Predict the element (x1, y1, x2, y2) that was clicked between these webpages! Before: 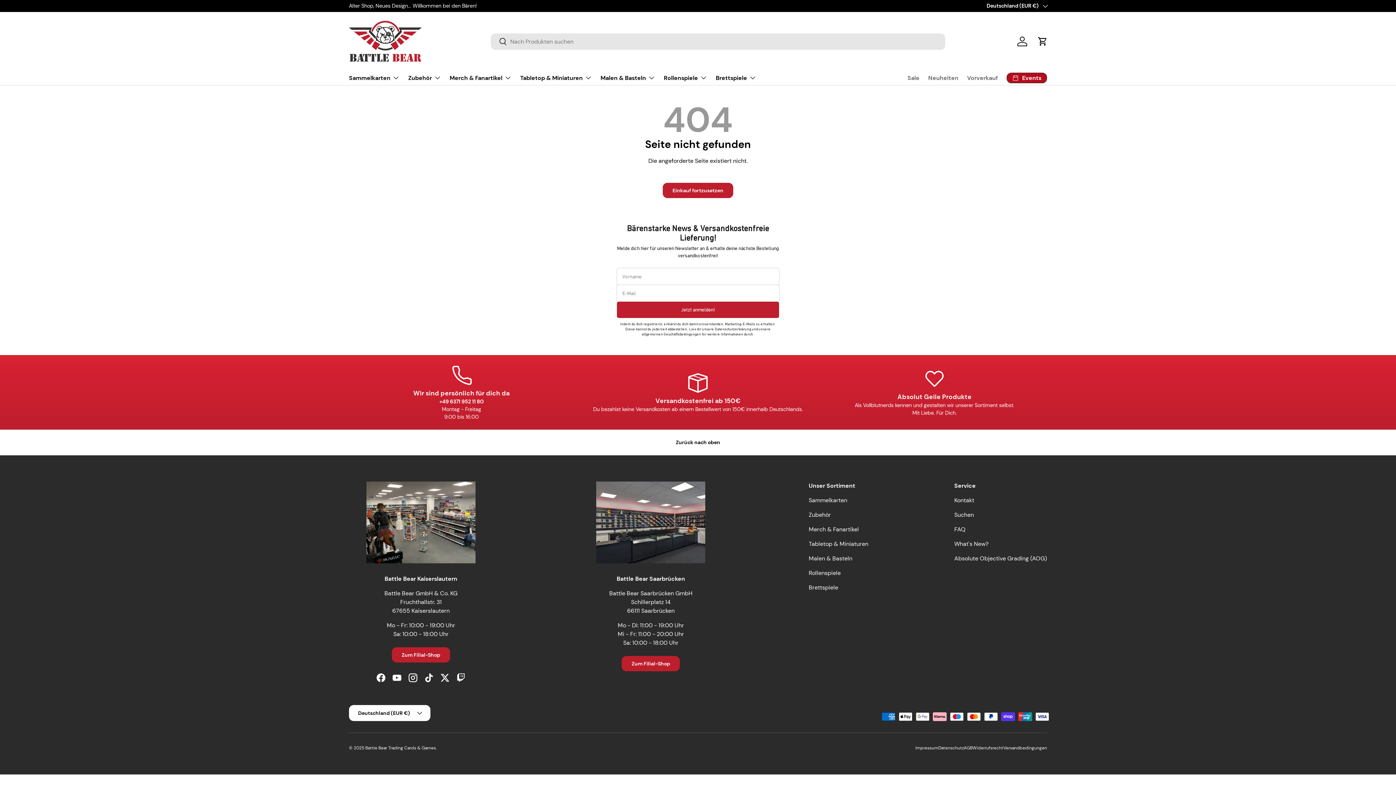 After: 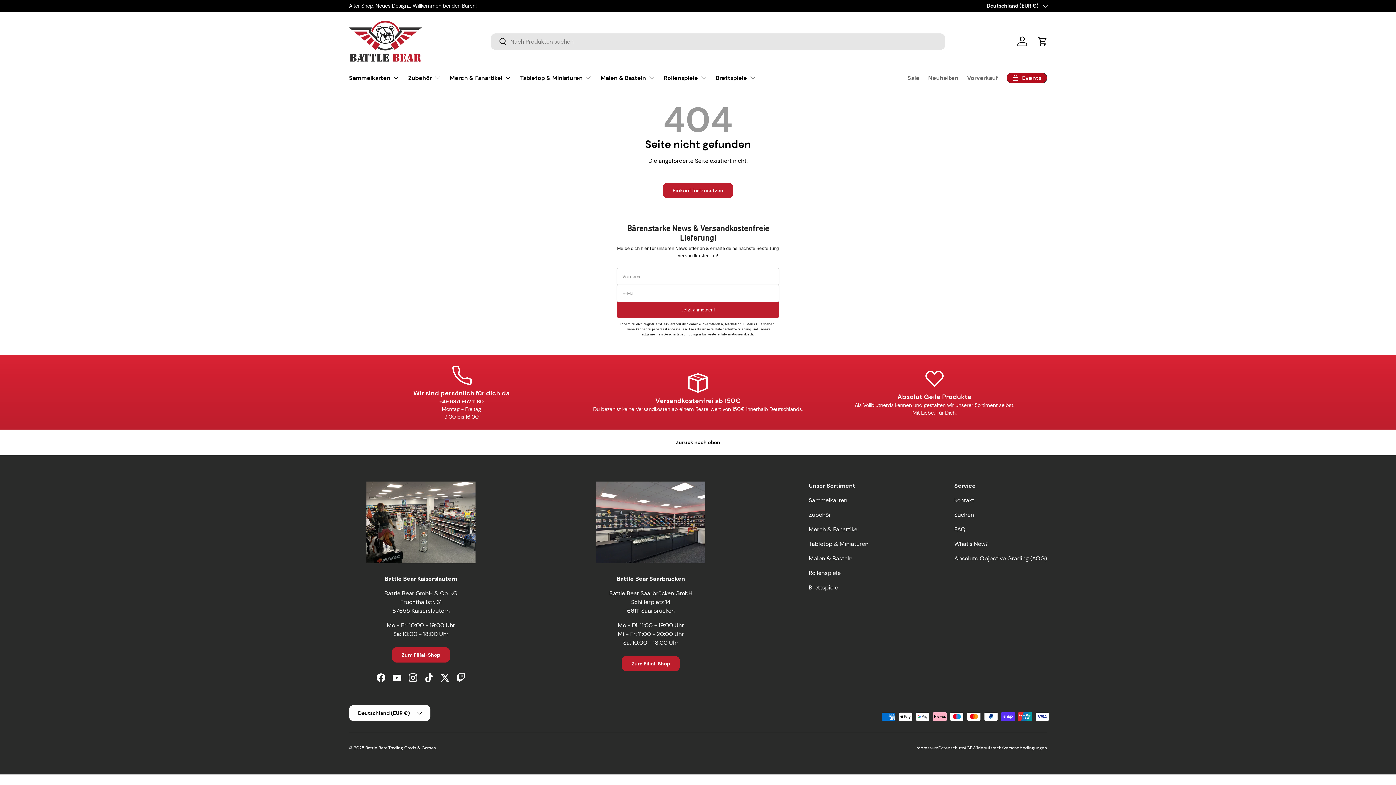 Action: label: Suchen bbox: (490, 33, 507, 50)